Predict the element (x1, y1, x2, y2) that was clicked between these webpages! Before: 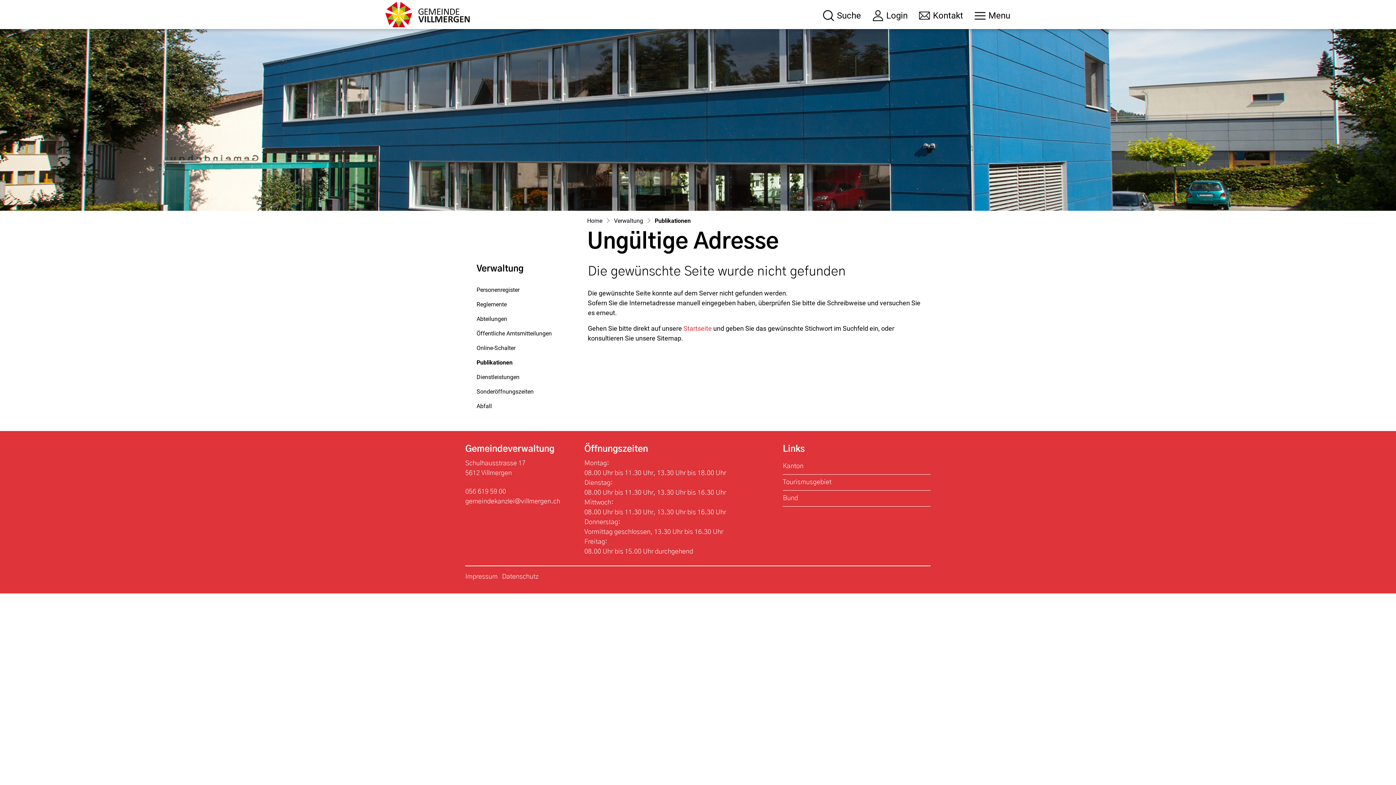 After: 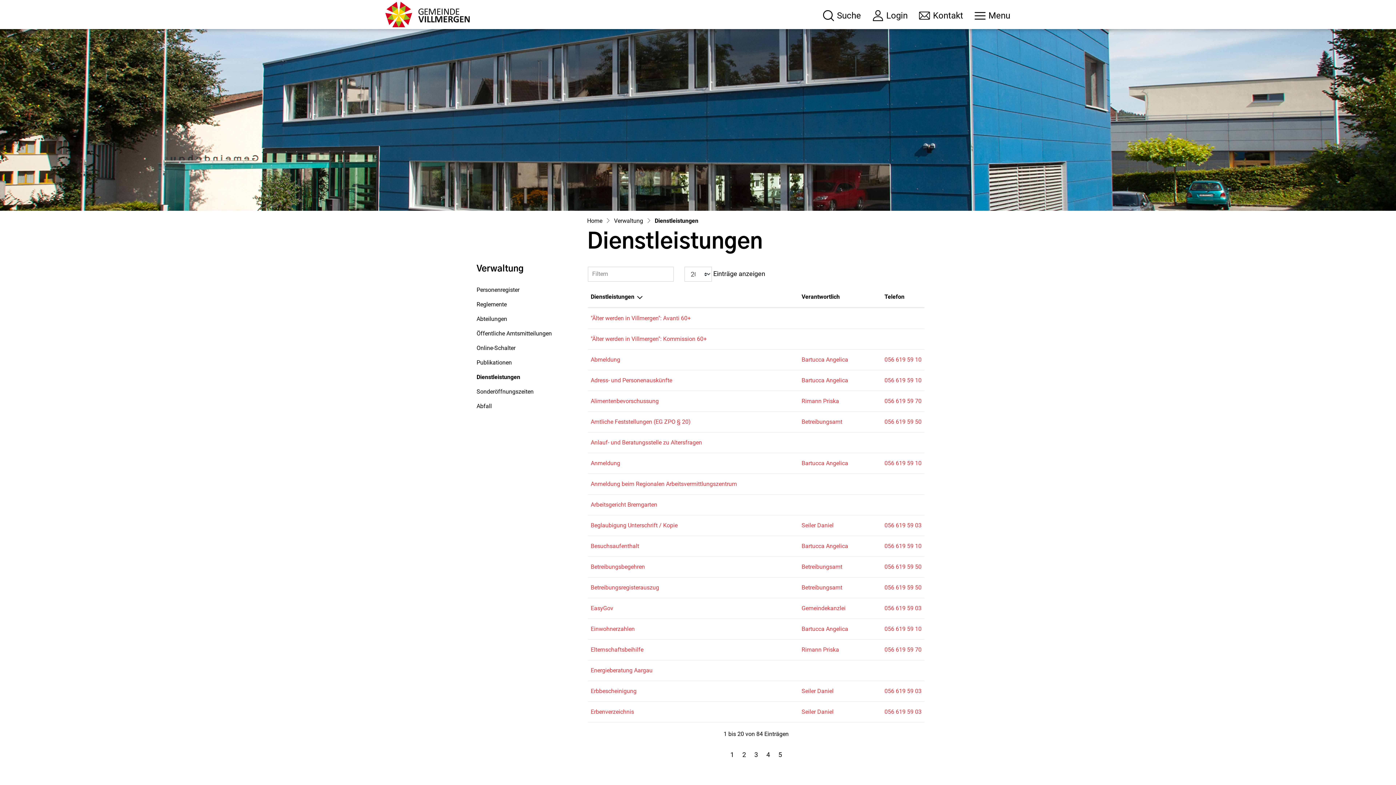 Action: label: Dienstleistungen bbox: (470, 370, 576, 384)